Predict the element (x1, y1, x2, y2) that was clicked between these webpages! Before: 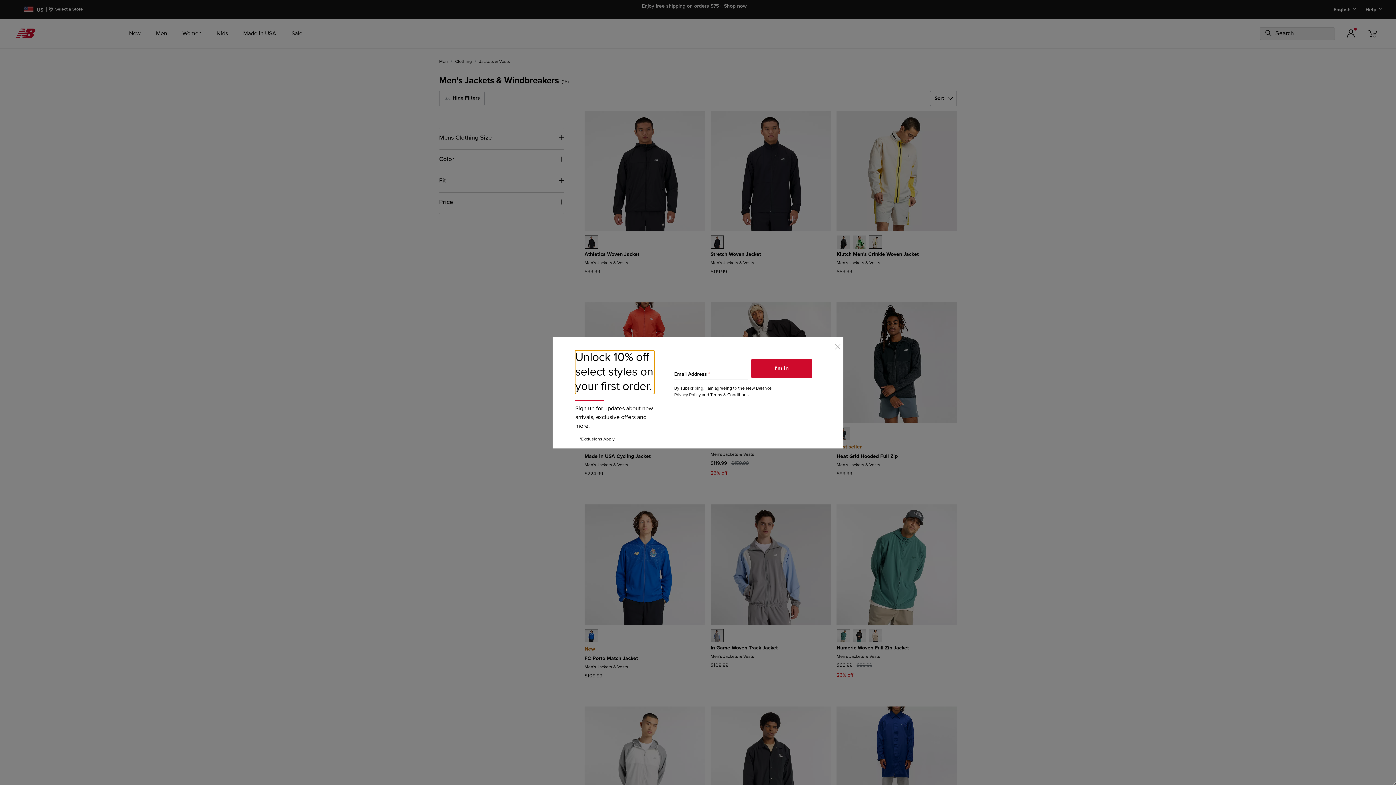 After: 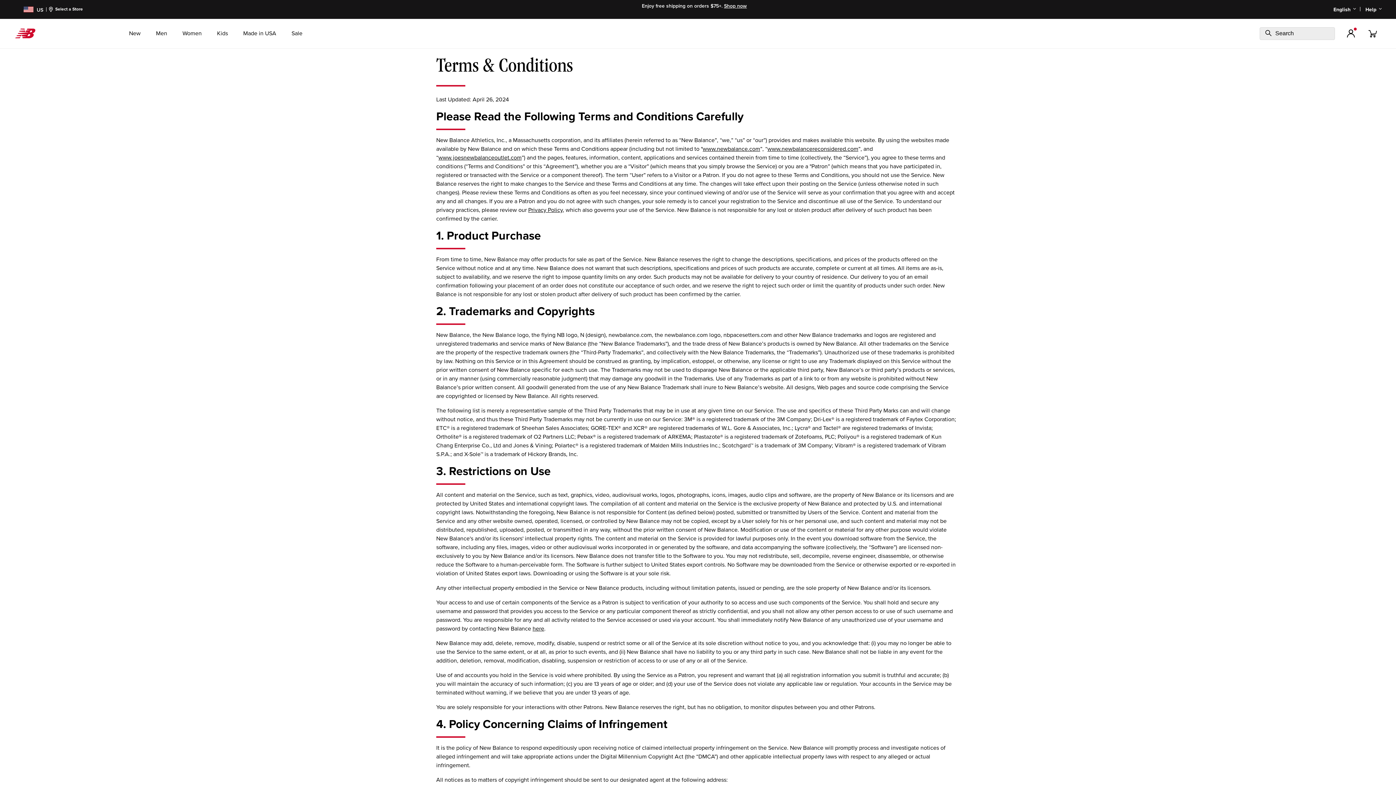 Action: bbox: (710, 392, 748, 397) label: Terms & Conditions